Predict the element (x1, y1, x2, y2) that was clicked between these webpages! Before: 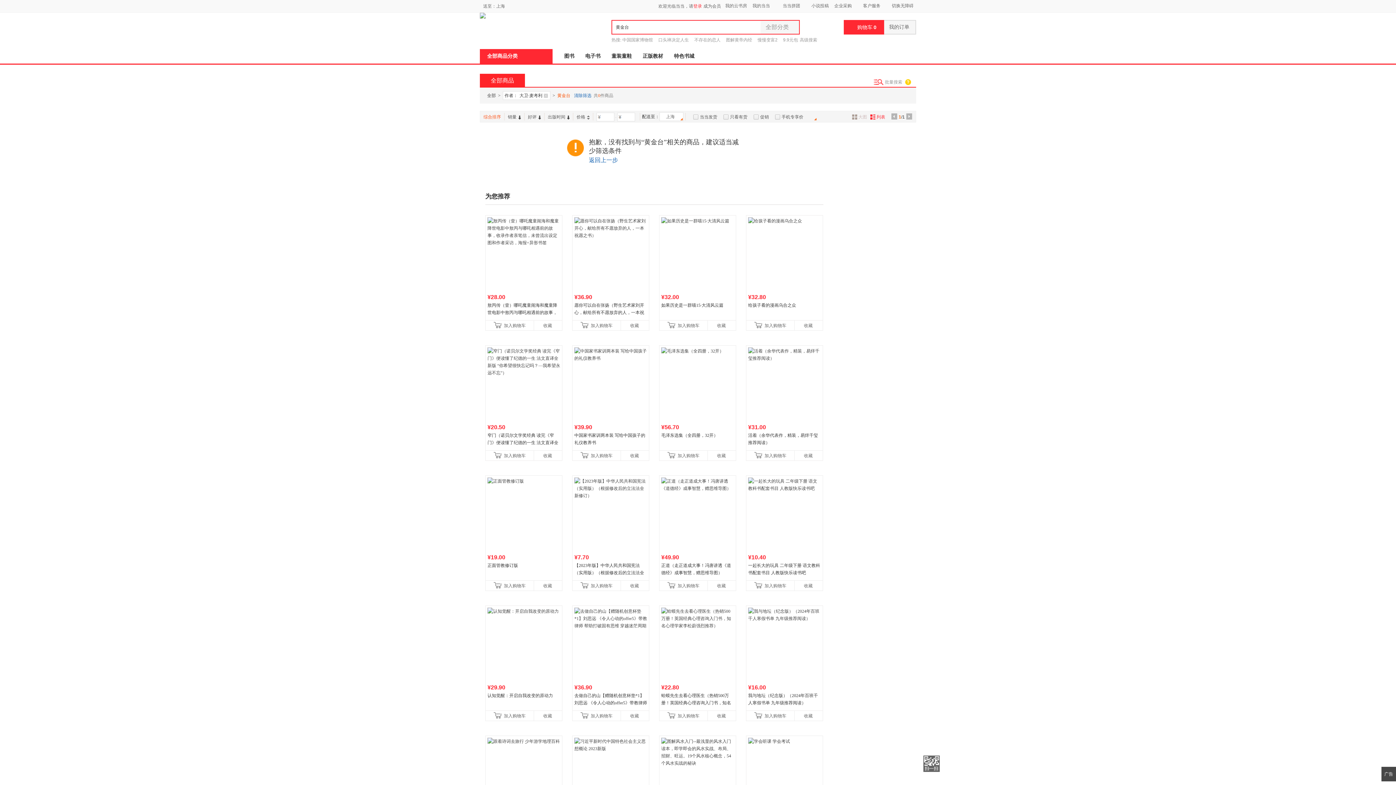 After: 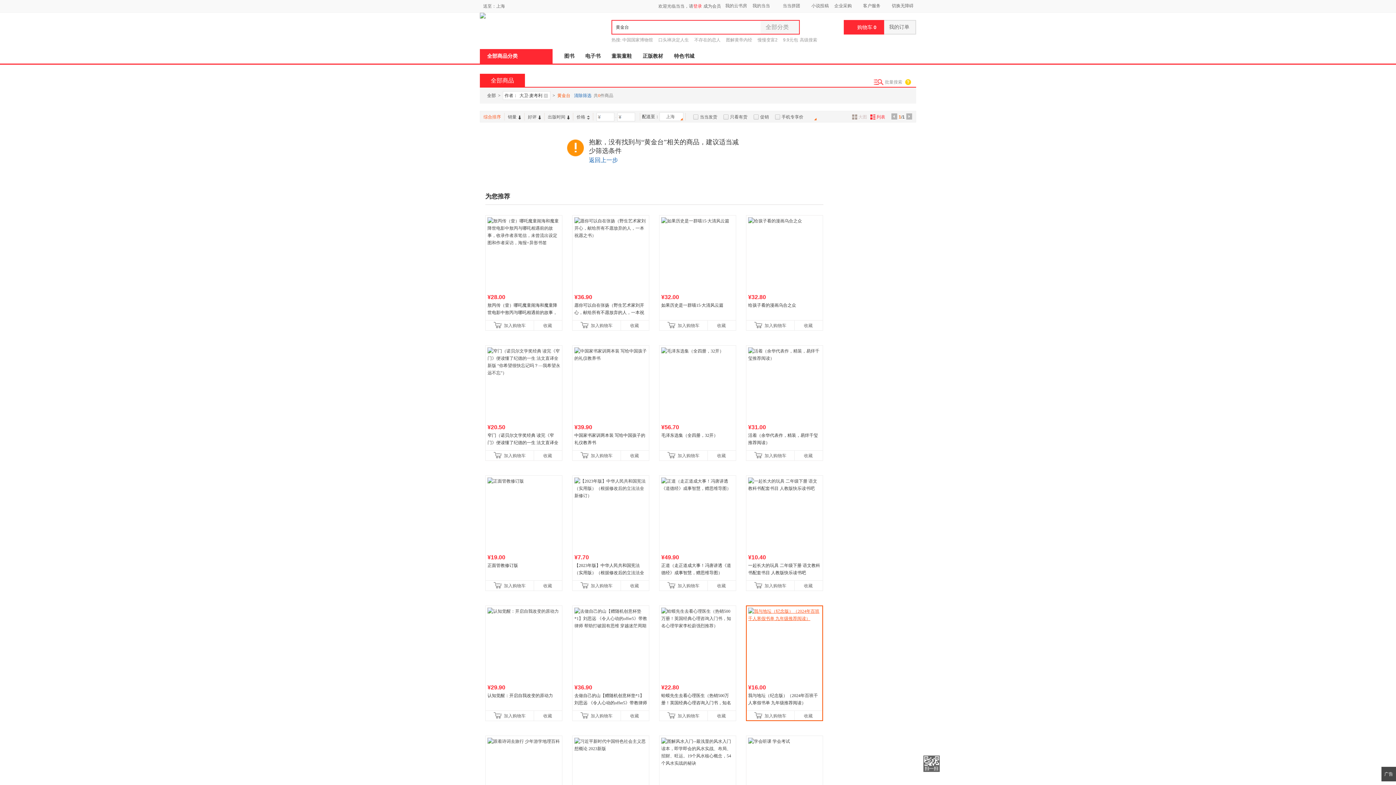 Action: bbox: (748, 608, 821, 680)